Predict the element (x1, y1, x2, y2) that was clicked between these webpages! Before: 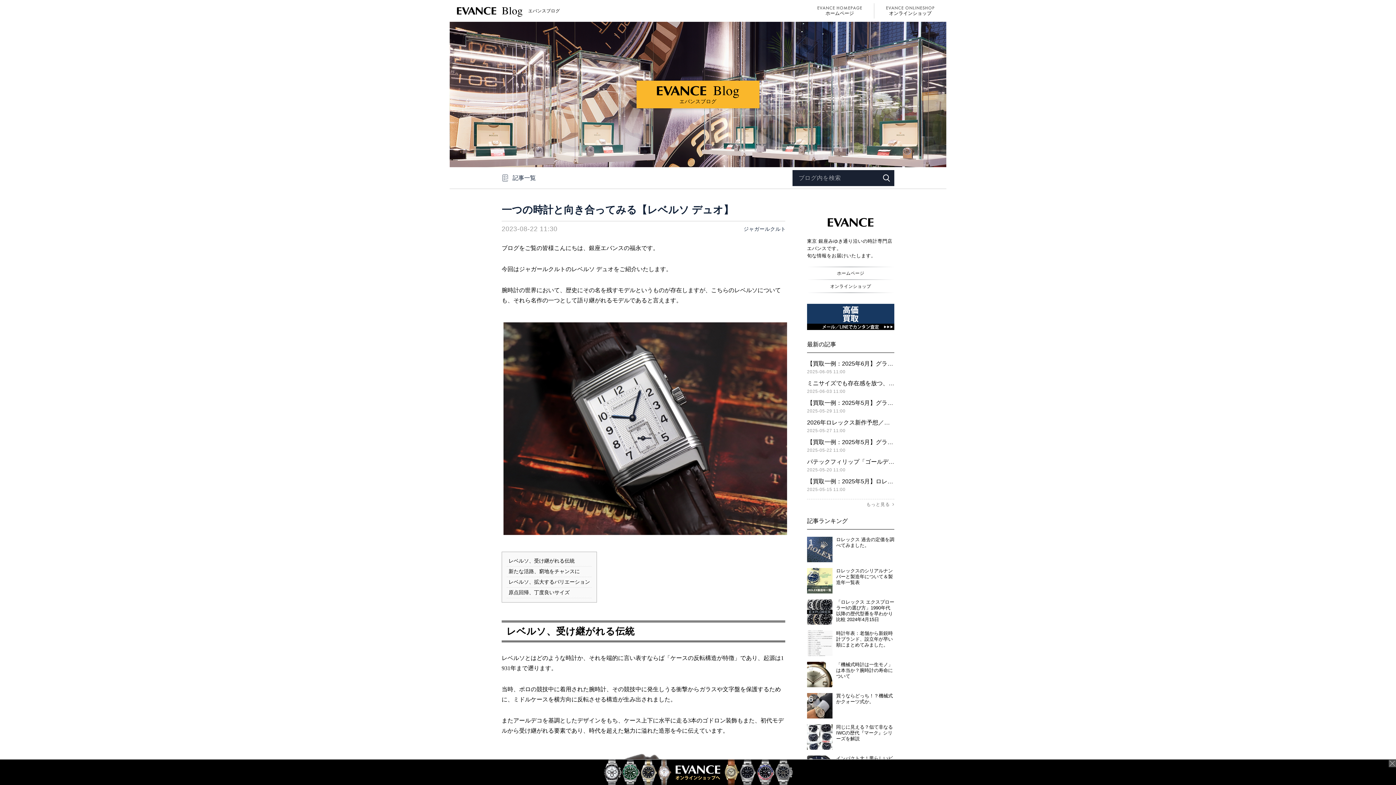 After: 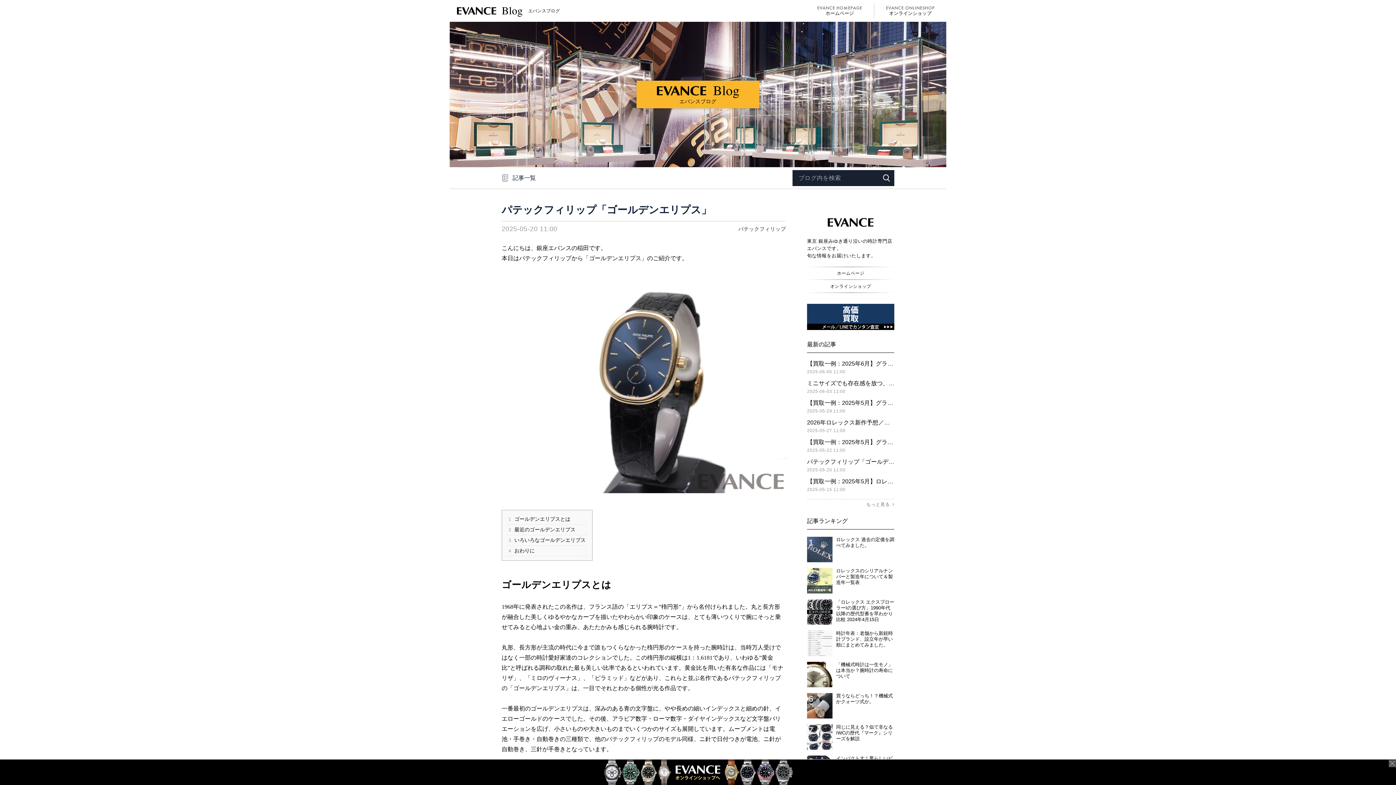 Action: bbox: (807, 458, 894, 472)